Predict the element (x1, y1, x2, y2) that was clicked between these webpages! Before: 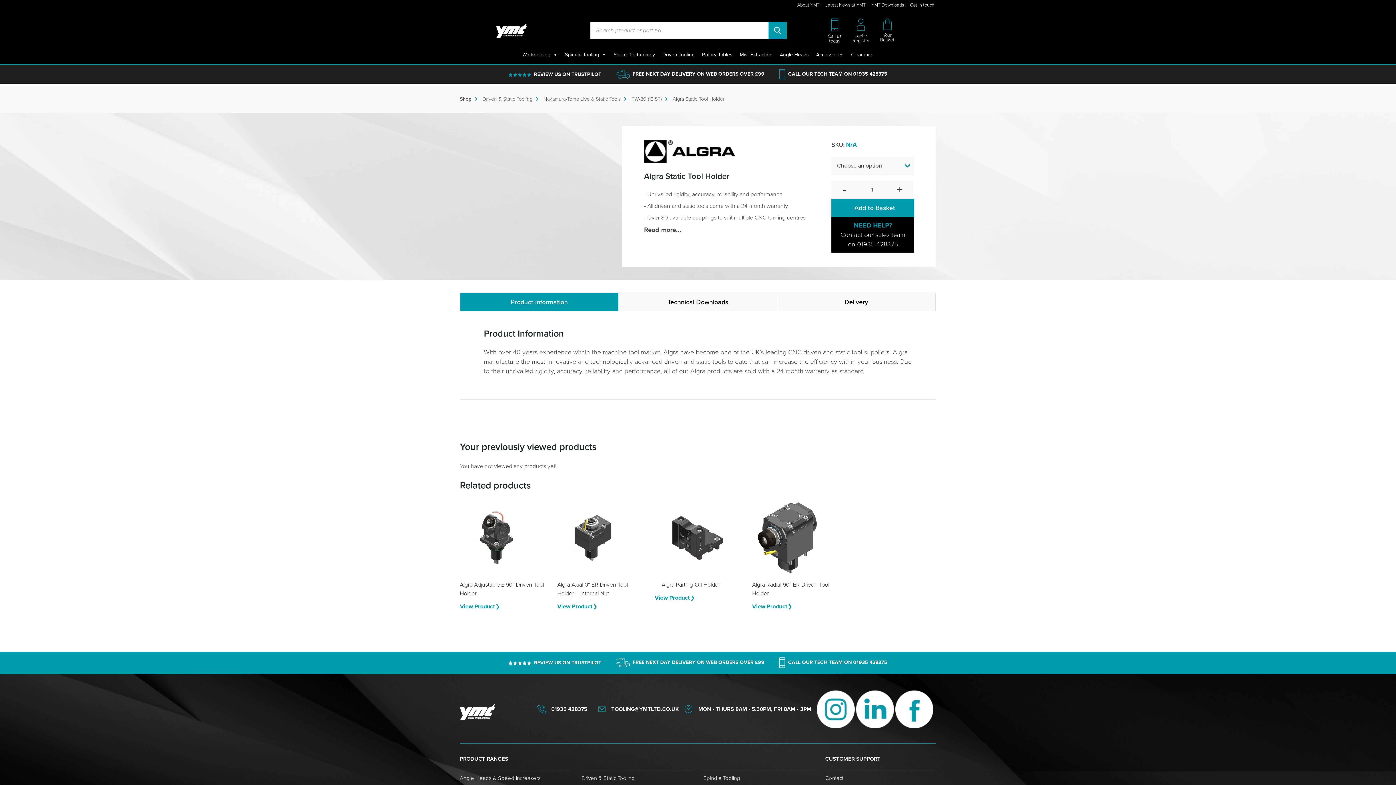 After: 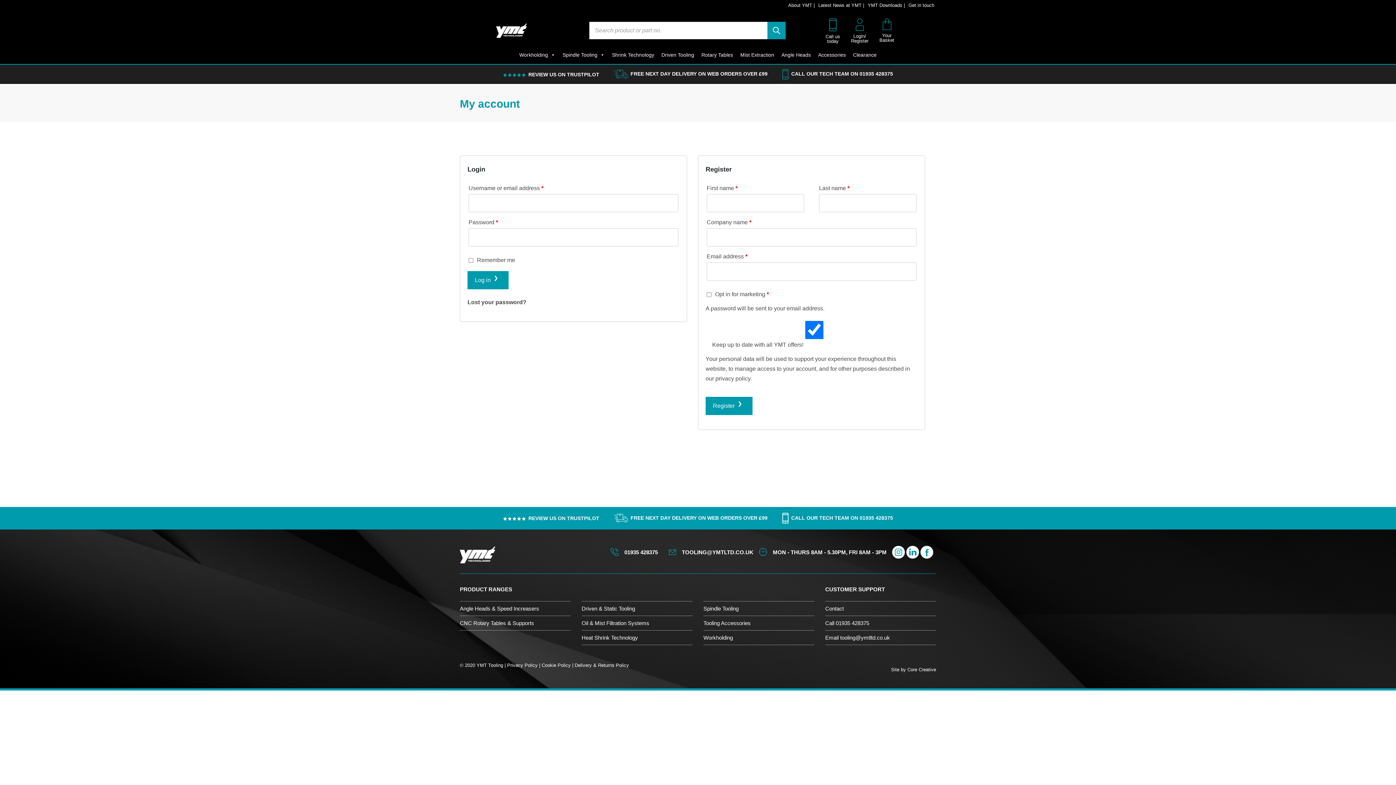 Action: label: Login/
Register bbox: (847, 18, 874, 45)